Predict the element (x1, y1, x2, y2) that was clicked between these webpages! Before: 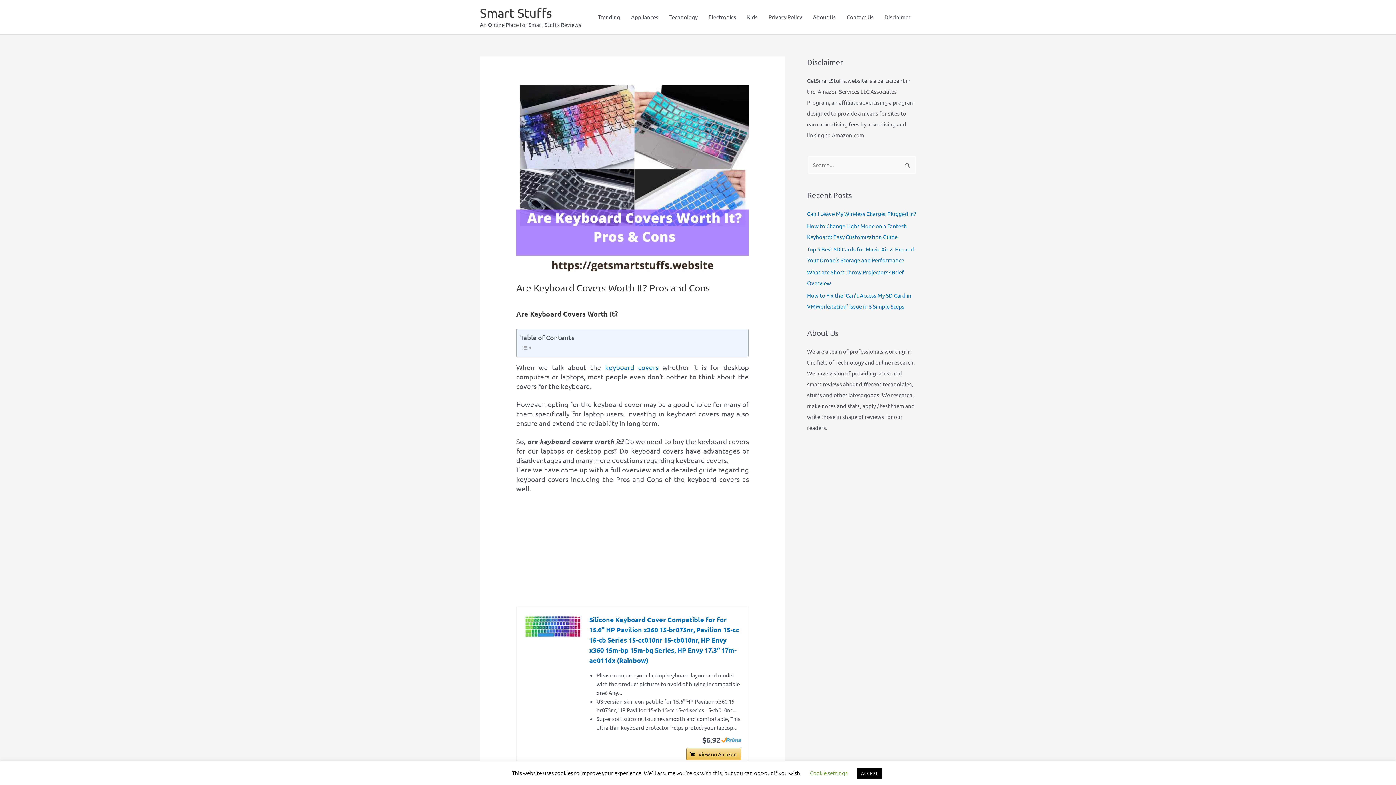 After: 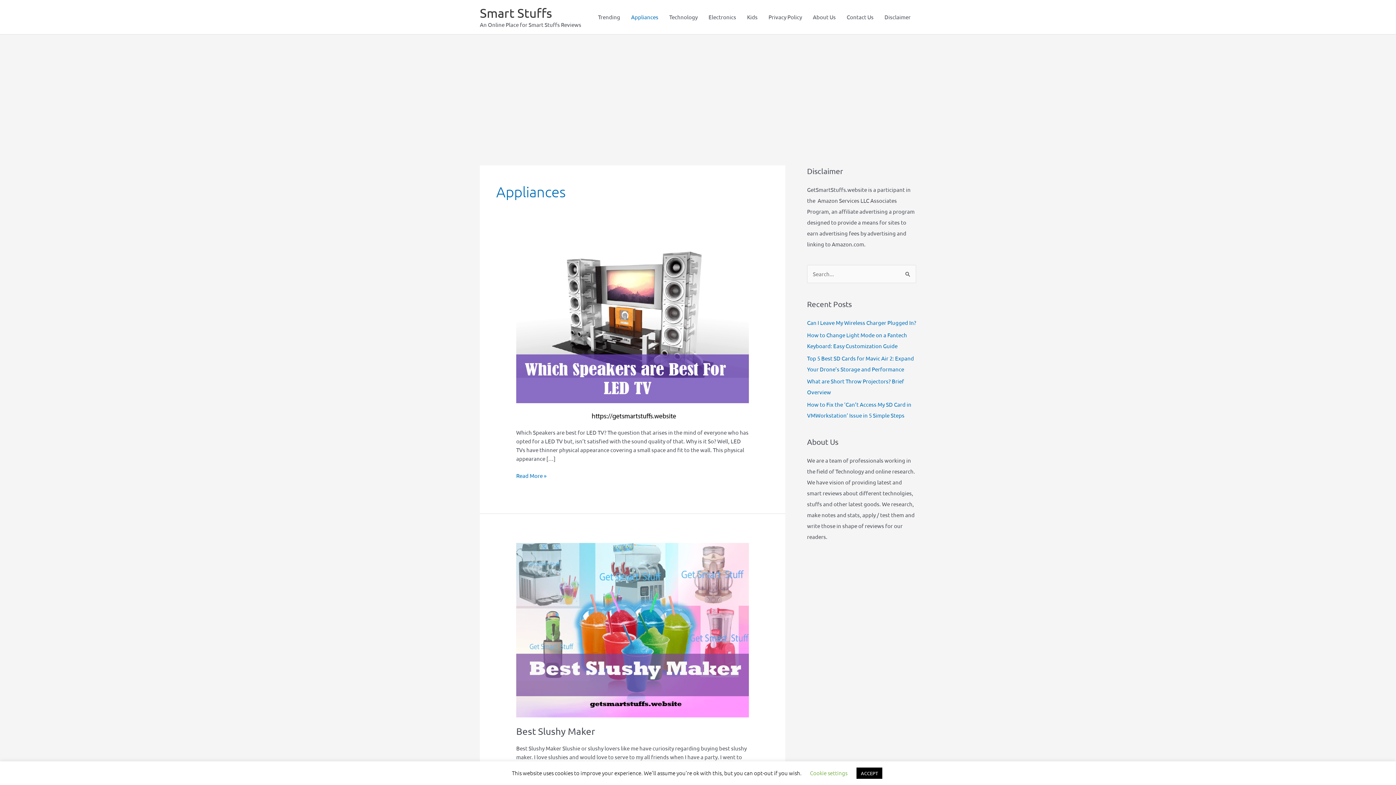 Action: label: Appliances bbox: (625, 6, 664, 28)